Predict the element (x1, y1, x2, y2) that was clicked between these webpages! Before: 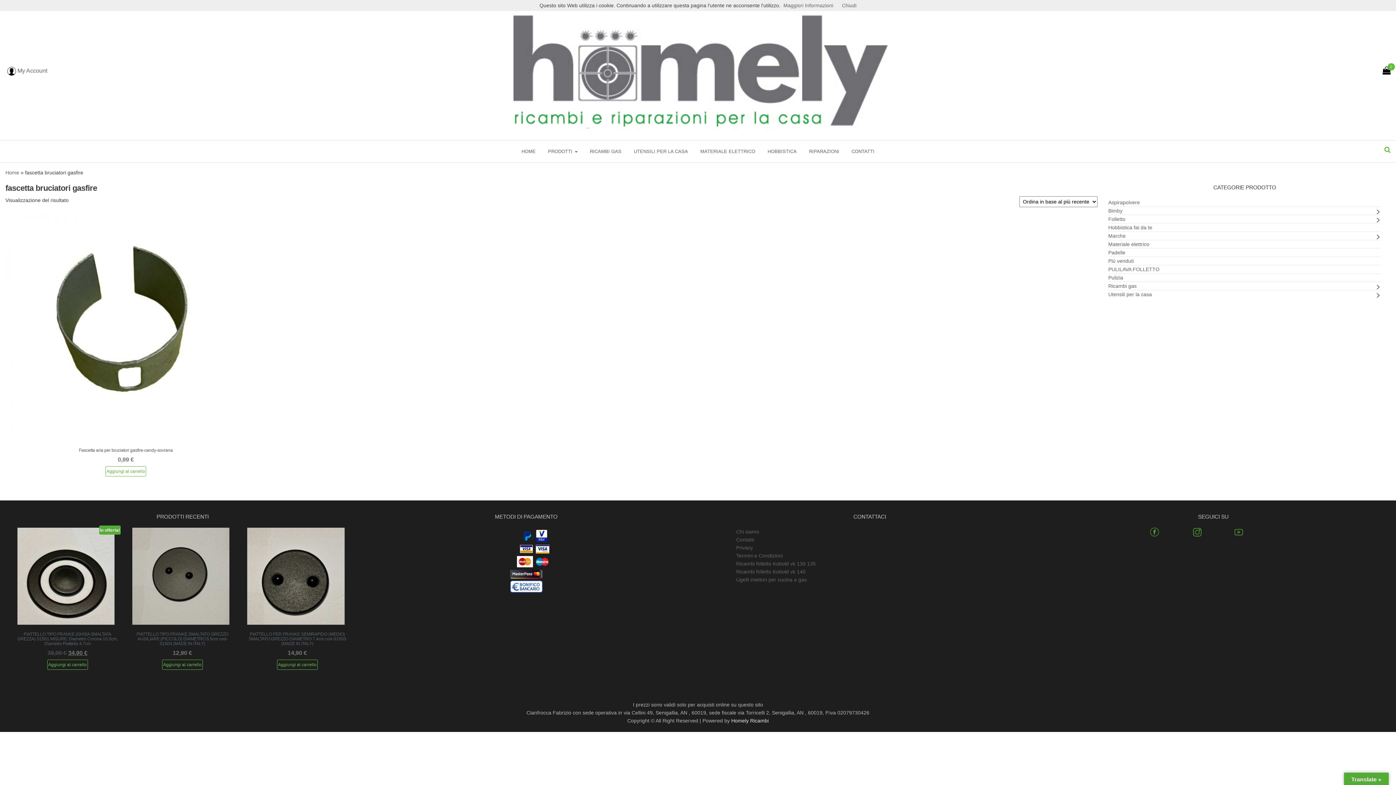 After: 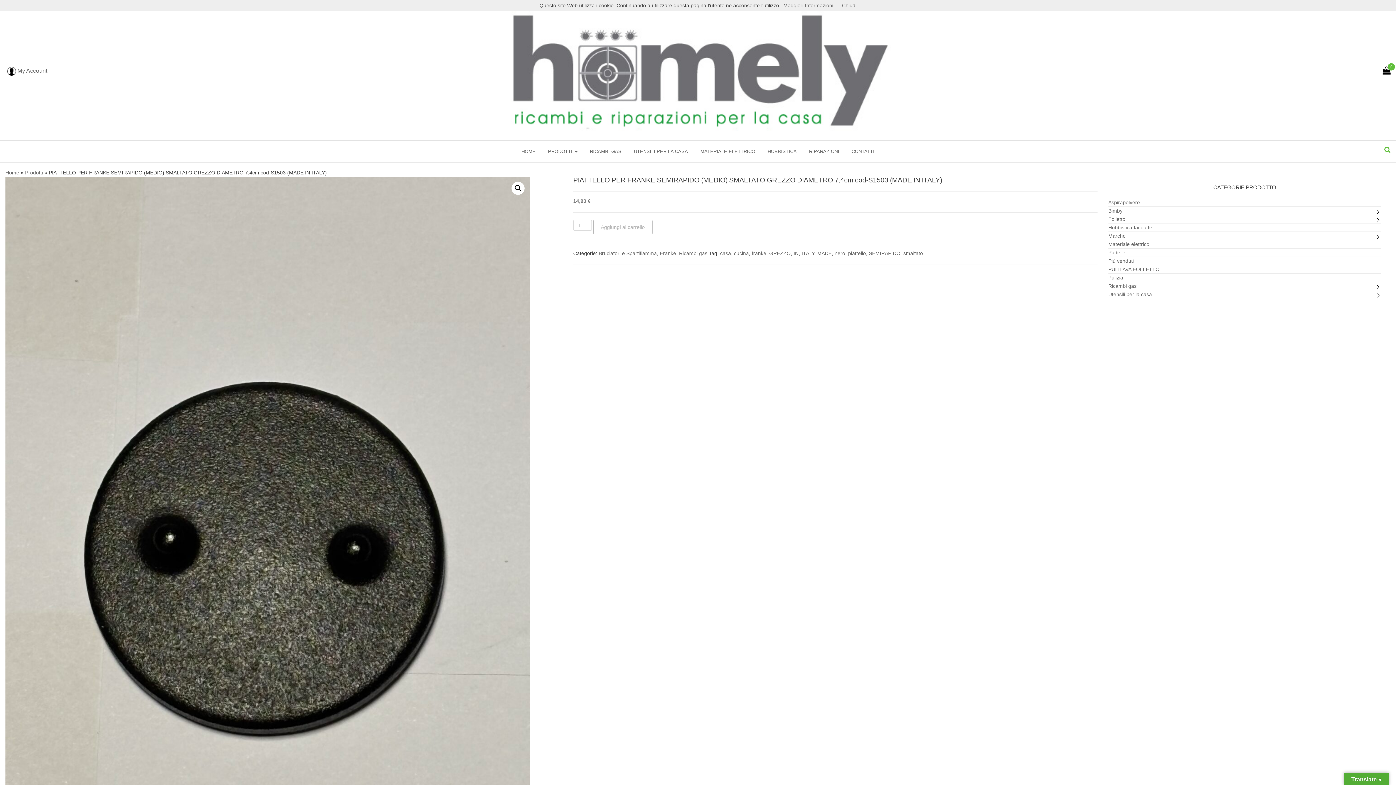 Action: label: PIATTELLO PER FRANKE SEMIRAPIDO (MEDIO) SMALTATO GREZZO DIAMETRO 7,4cm cod-S1503 (MADE IN ITALY)
14,90 € bbox: (246, 528, 348, 657)